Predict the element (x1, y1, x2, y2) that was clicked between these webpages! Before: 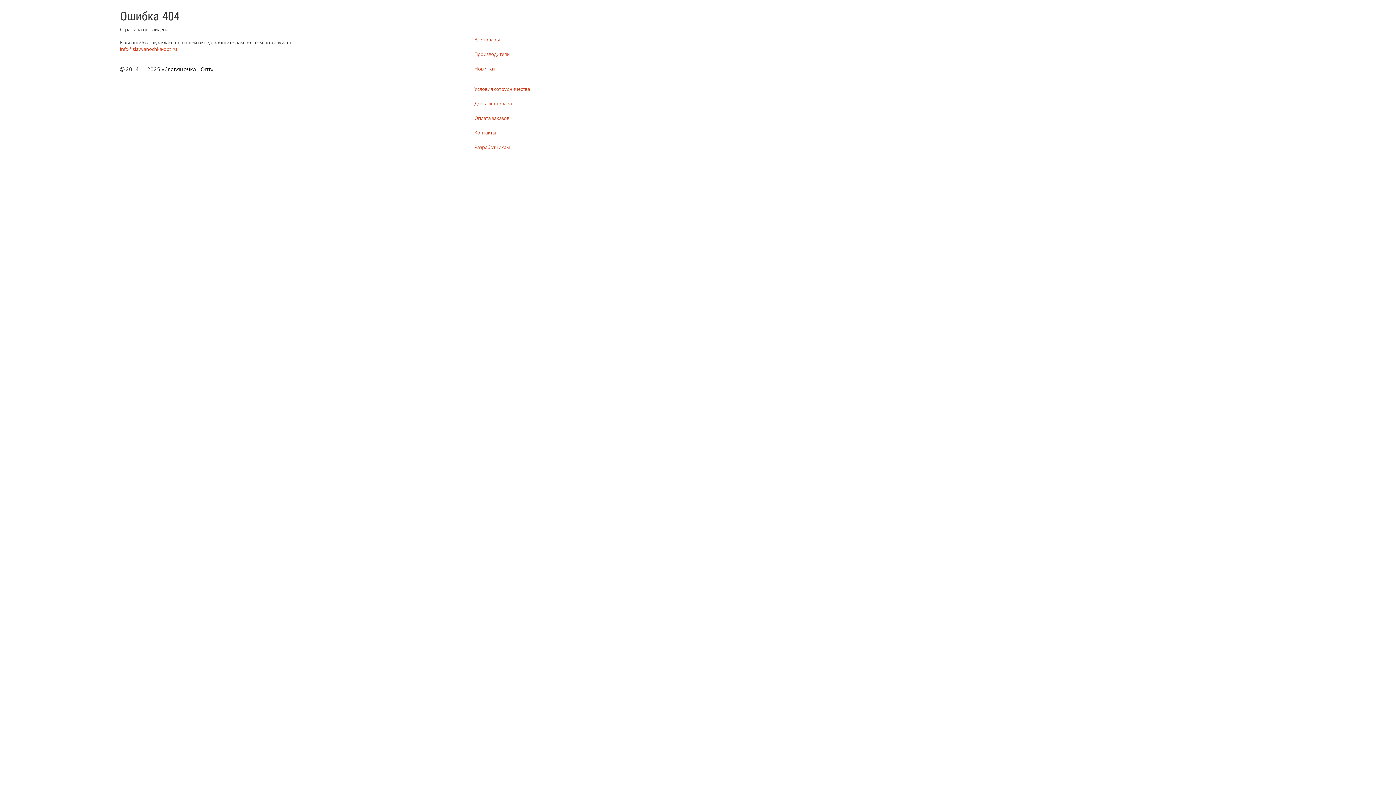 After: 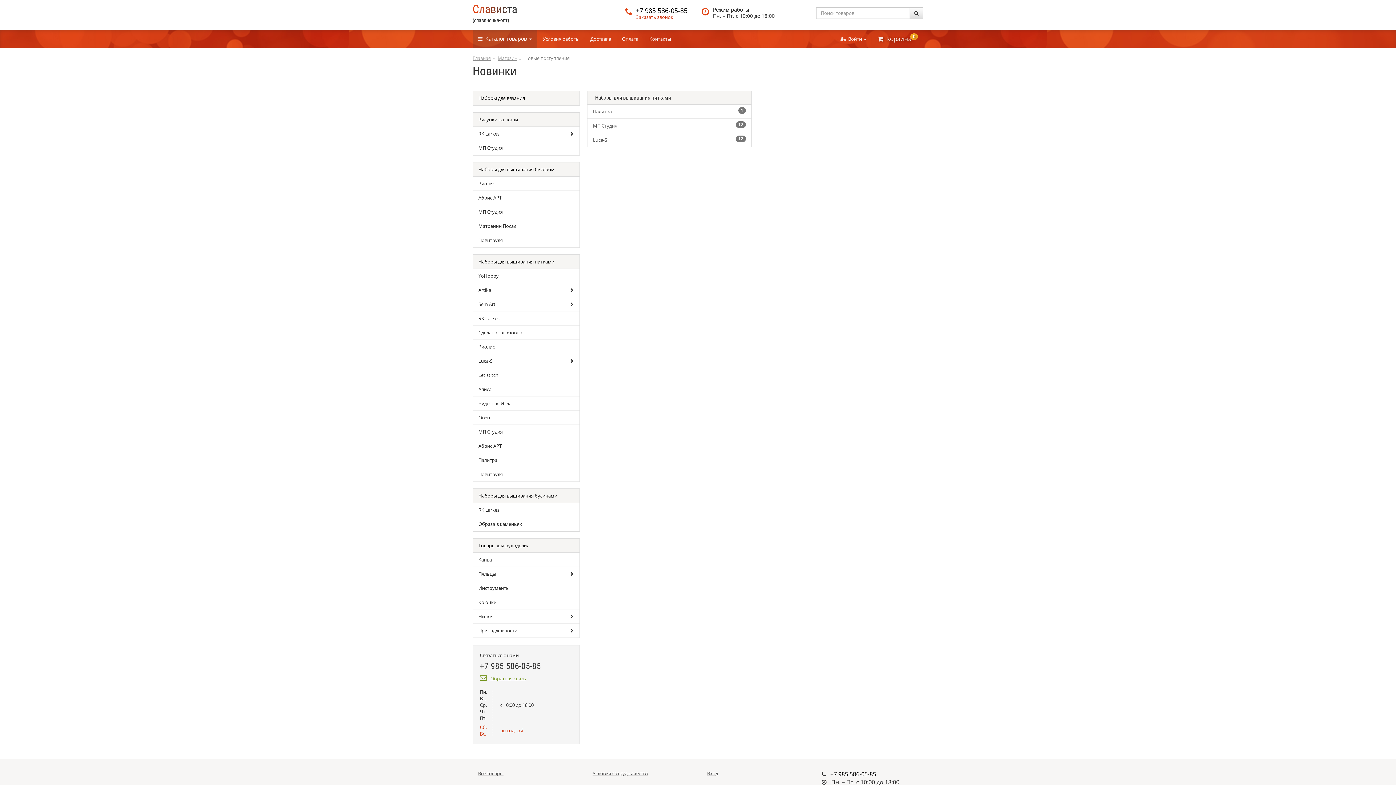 Action: bbox: (469, 61, 694, 75) label: Новинки